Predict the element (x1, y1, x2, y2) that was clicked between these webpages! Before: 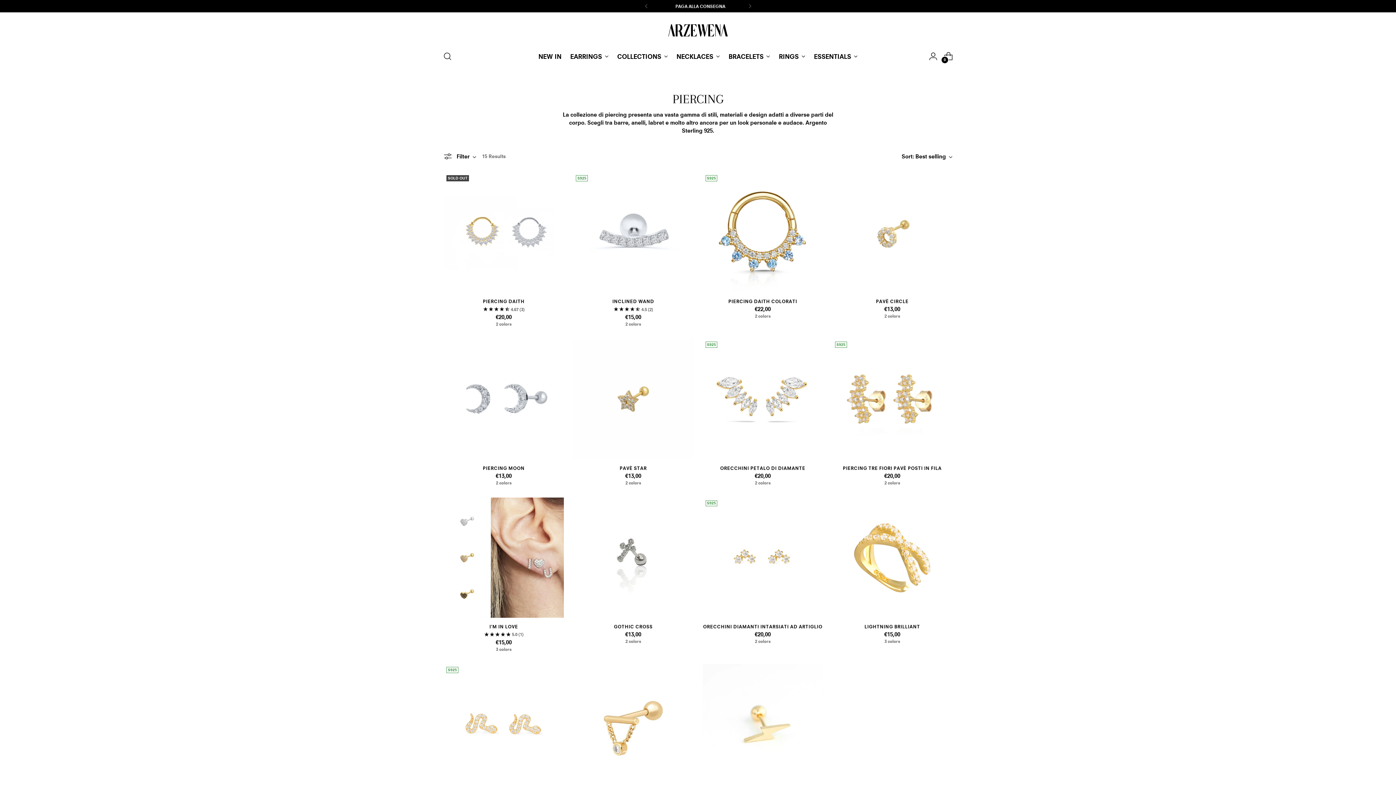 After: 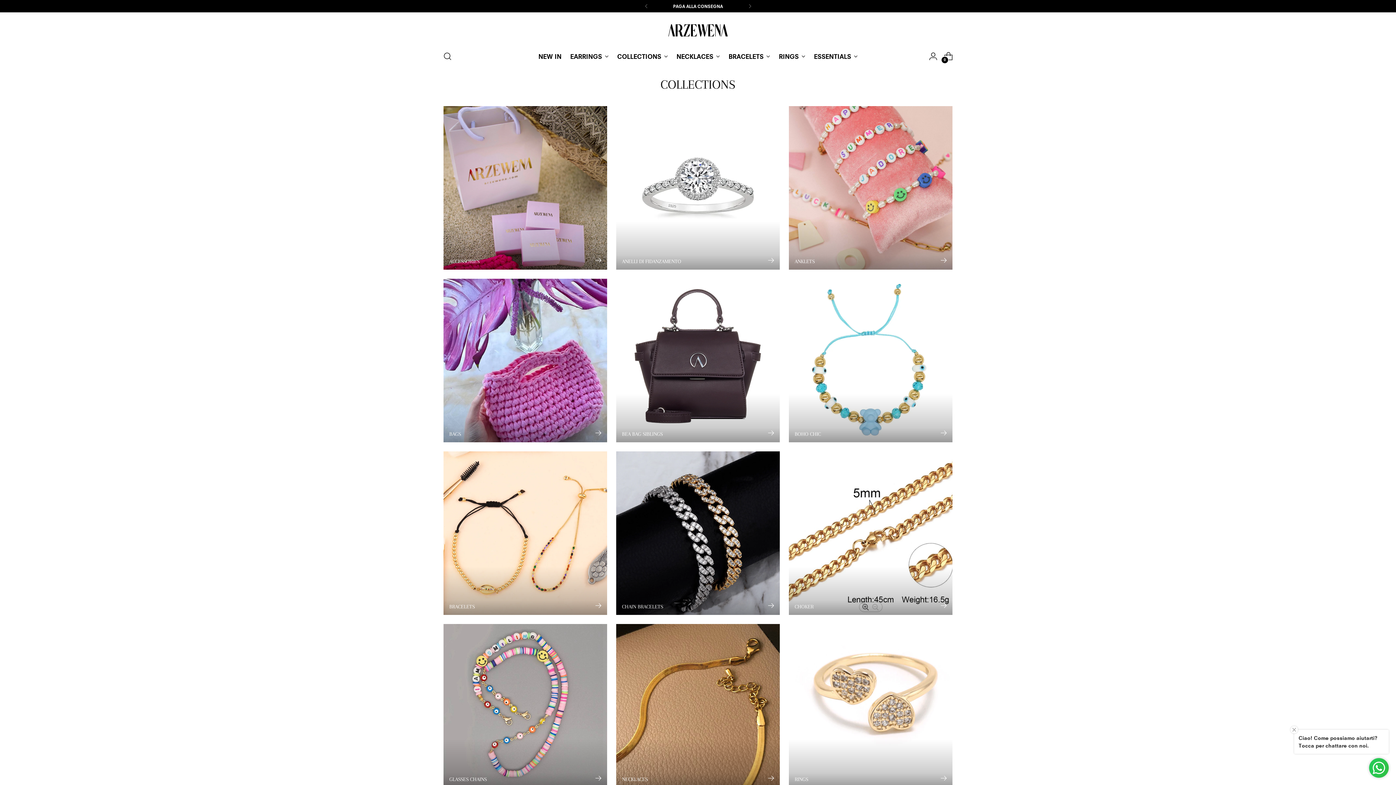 Action: bbox: (617, 48, 667, 64) label: COLLECTIONS